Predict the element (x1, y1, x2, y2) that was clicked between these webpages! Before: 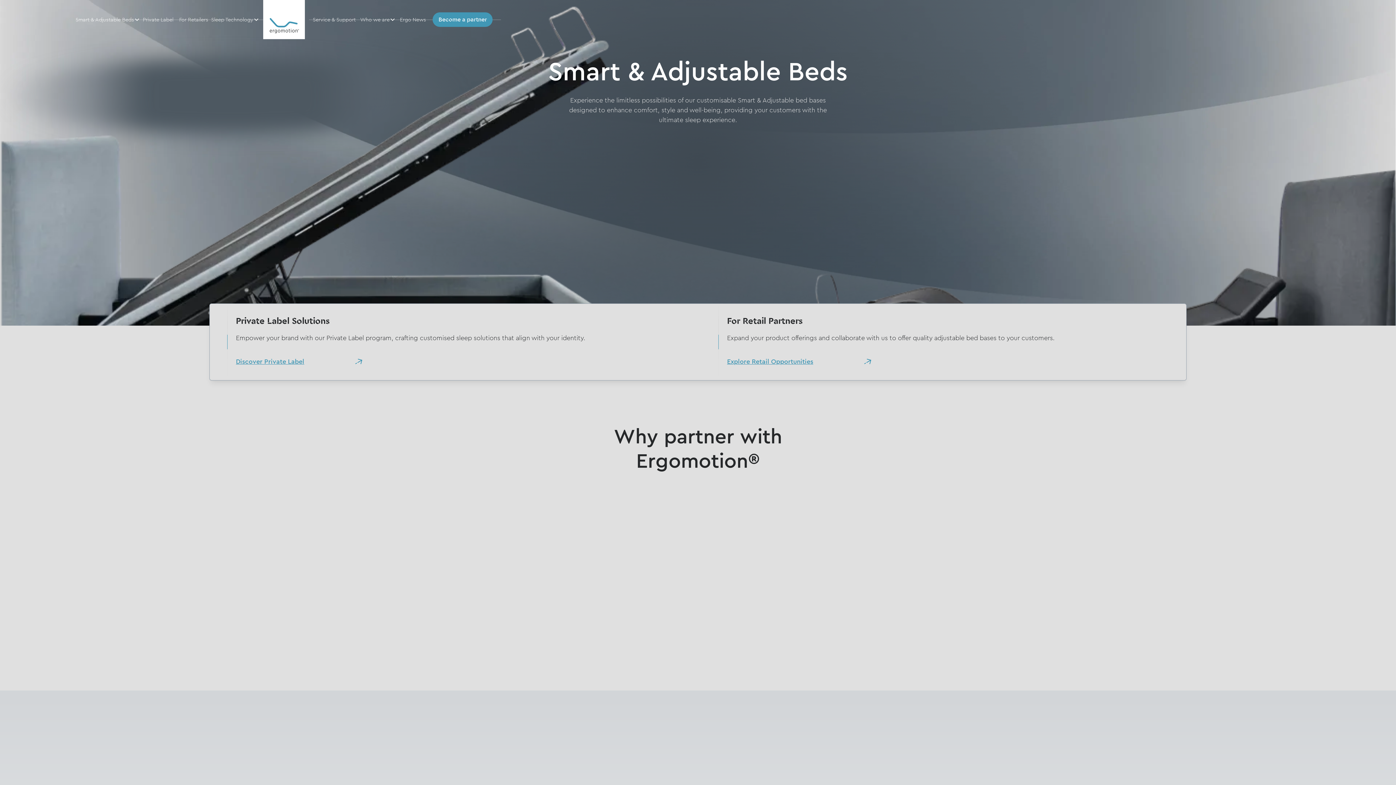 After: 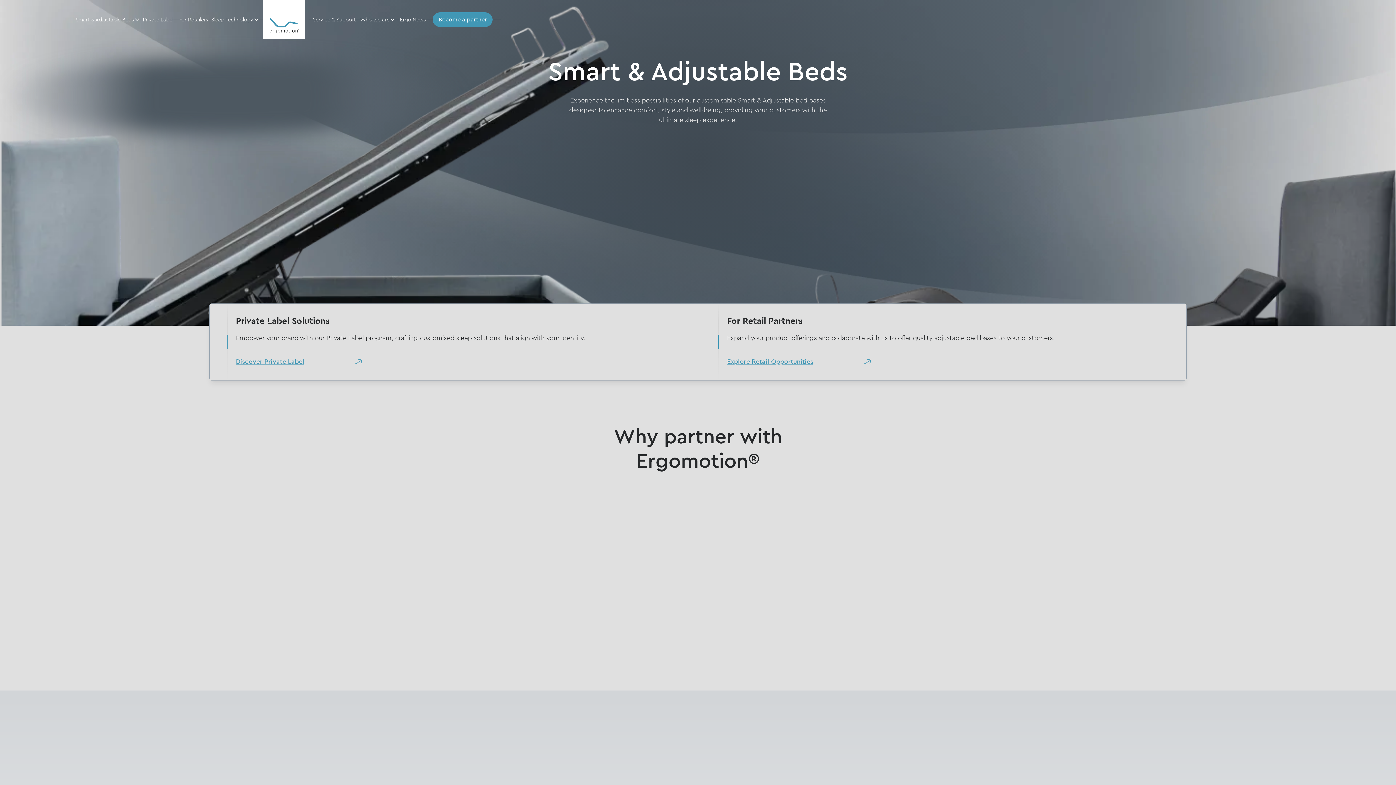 Action: bbox: (263, 0, 305, 39) label: home